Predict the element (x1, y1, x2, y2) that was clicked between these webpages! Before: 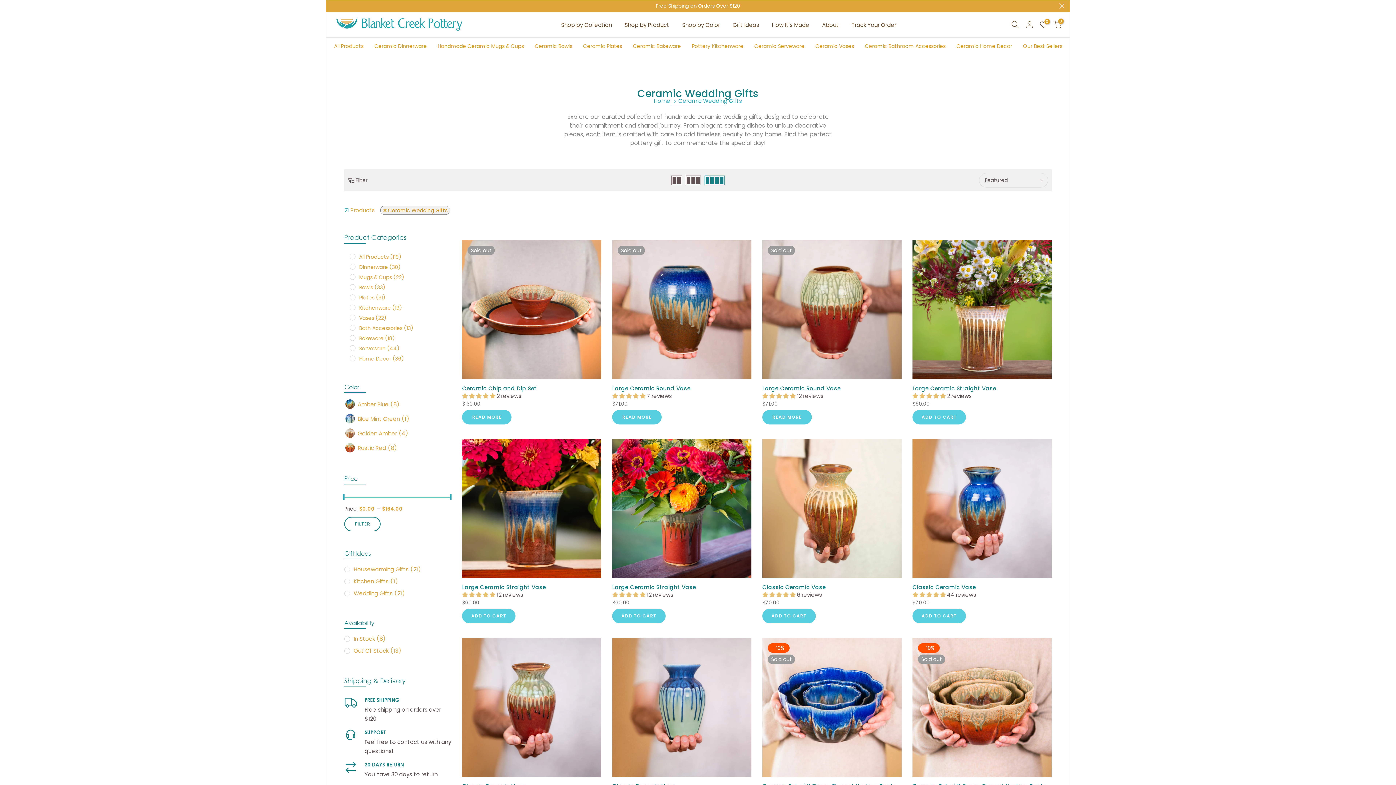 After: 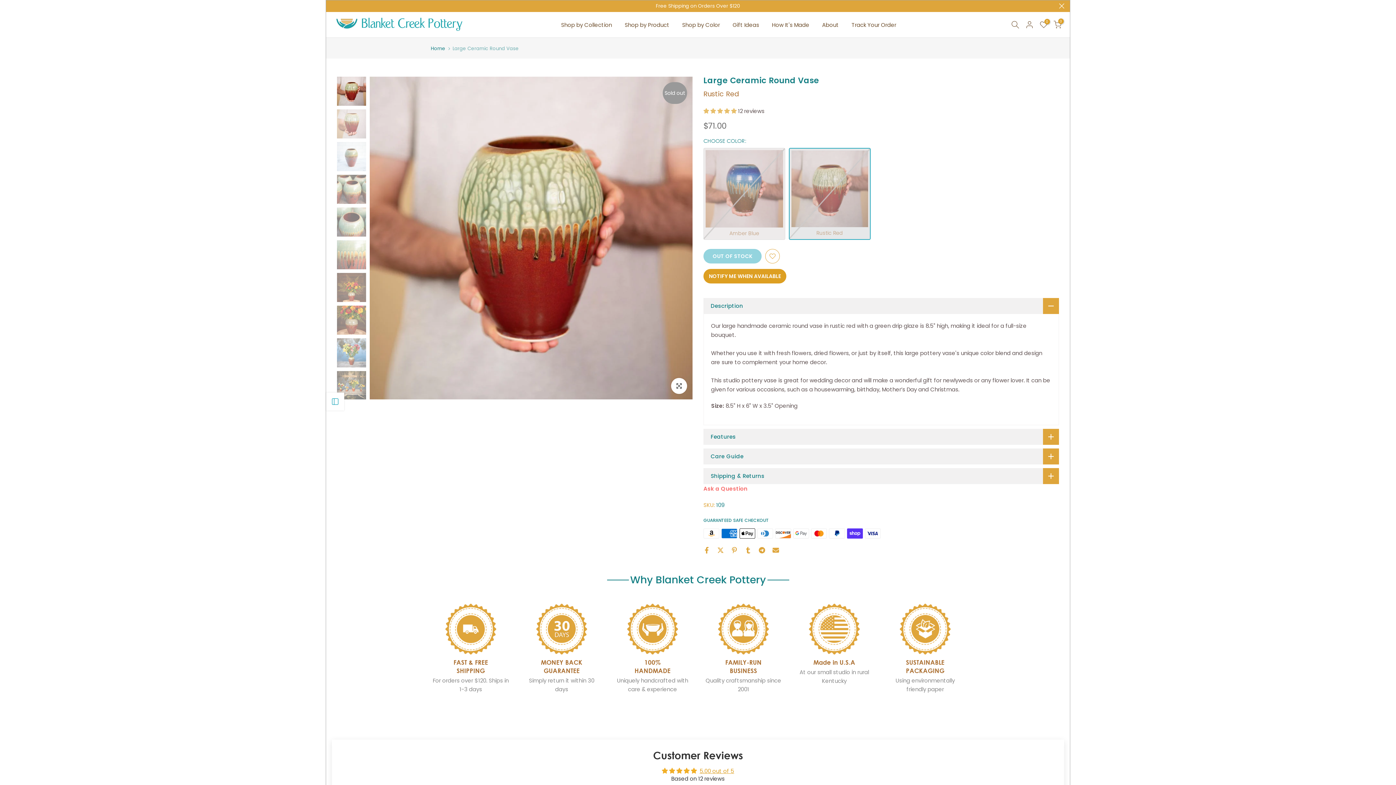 Action: label: Large Ceramic Round Vase bbox: (762, 384, 840, 392)